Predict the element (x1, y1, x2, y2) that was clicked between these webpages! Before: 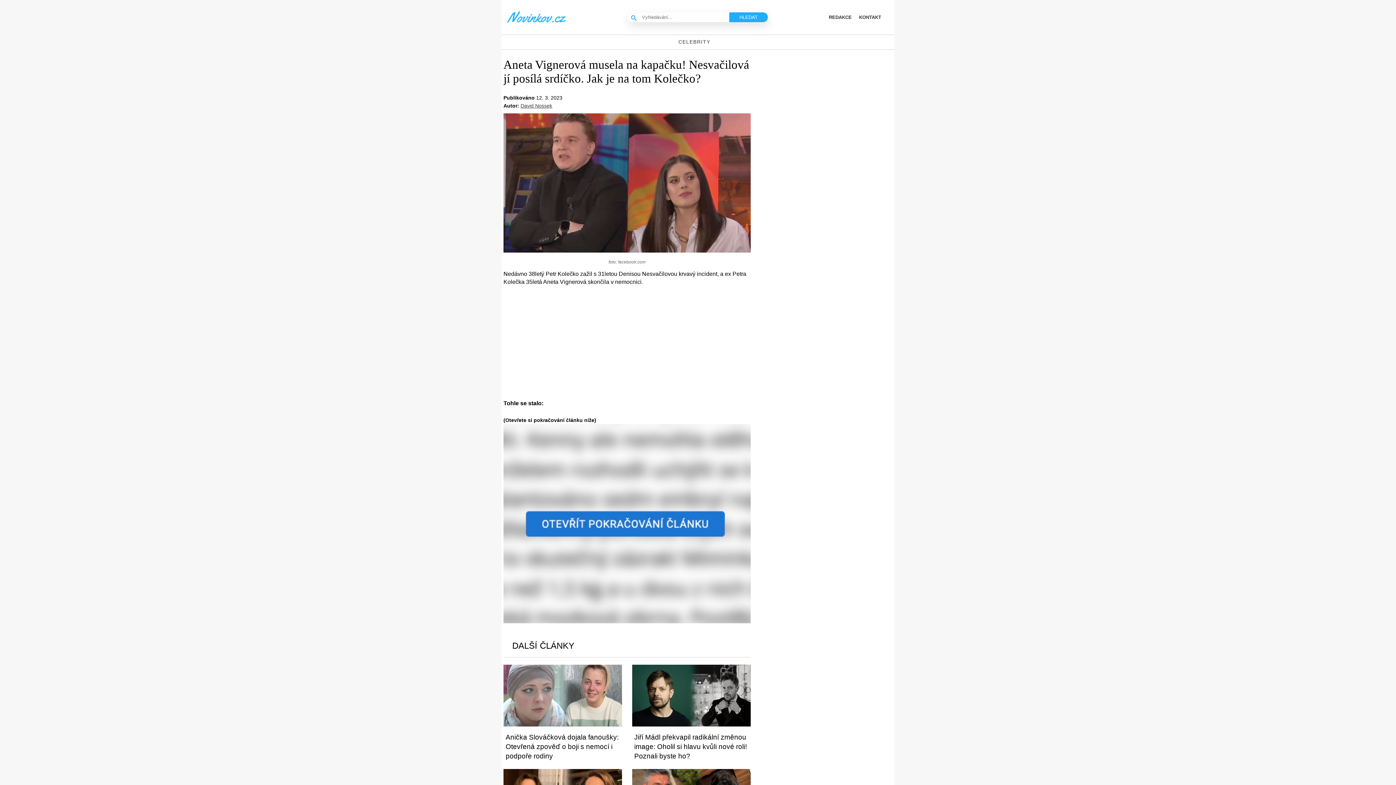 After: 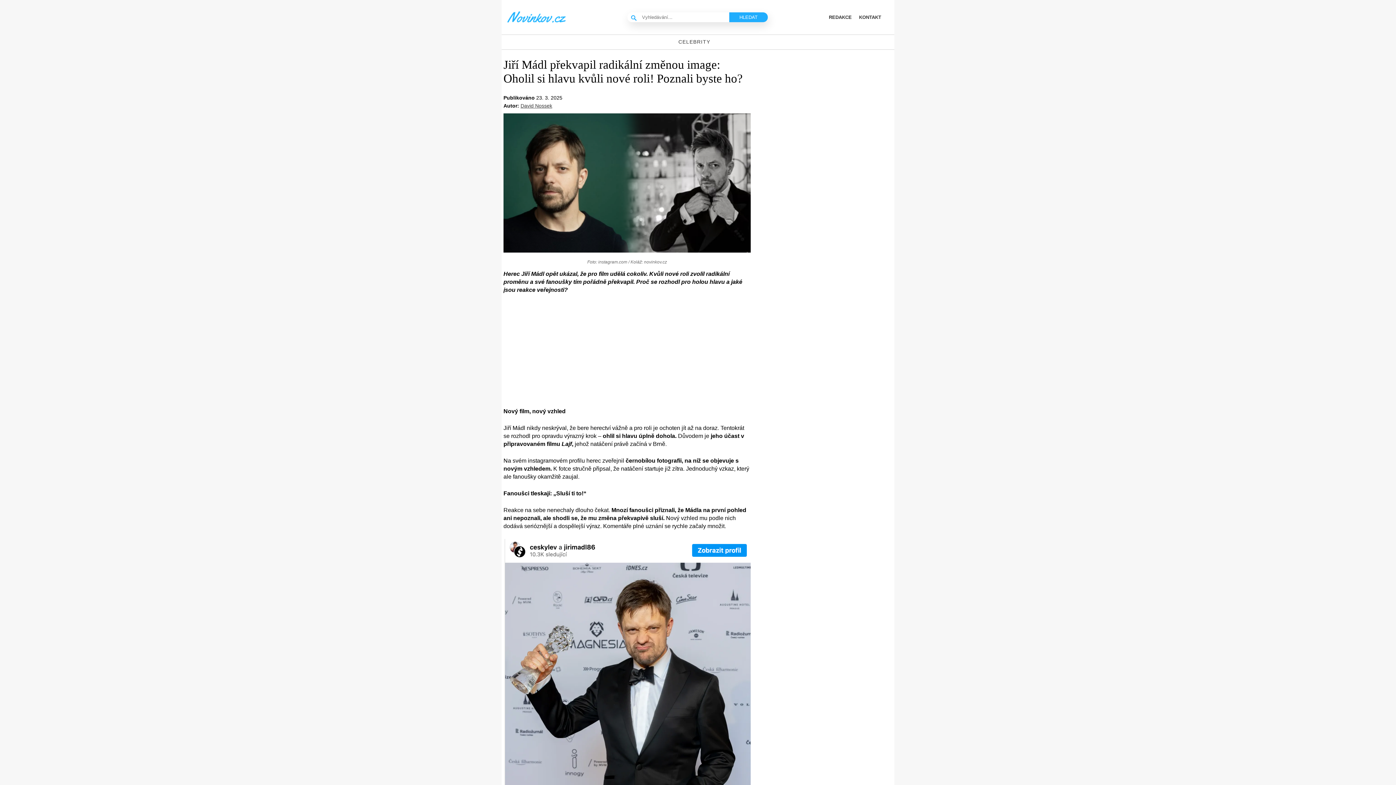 Action: bbox: (634, 733, 747, 760) label: Jiří Mádl překvapil radikální změnou image: Oholil si hlavu kvůli nové roli! Poznali byste ho?